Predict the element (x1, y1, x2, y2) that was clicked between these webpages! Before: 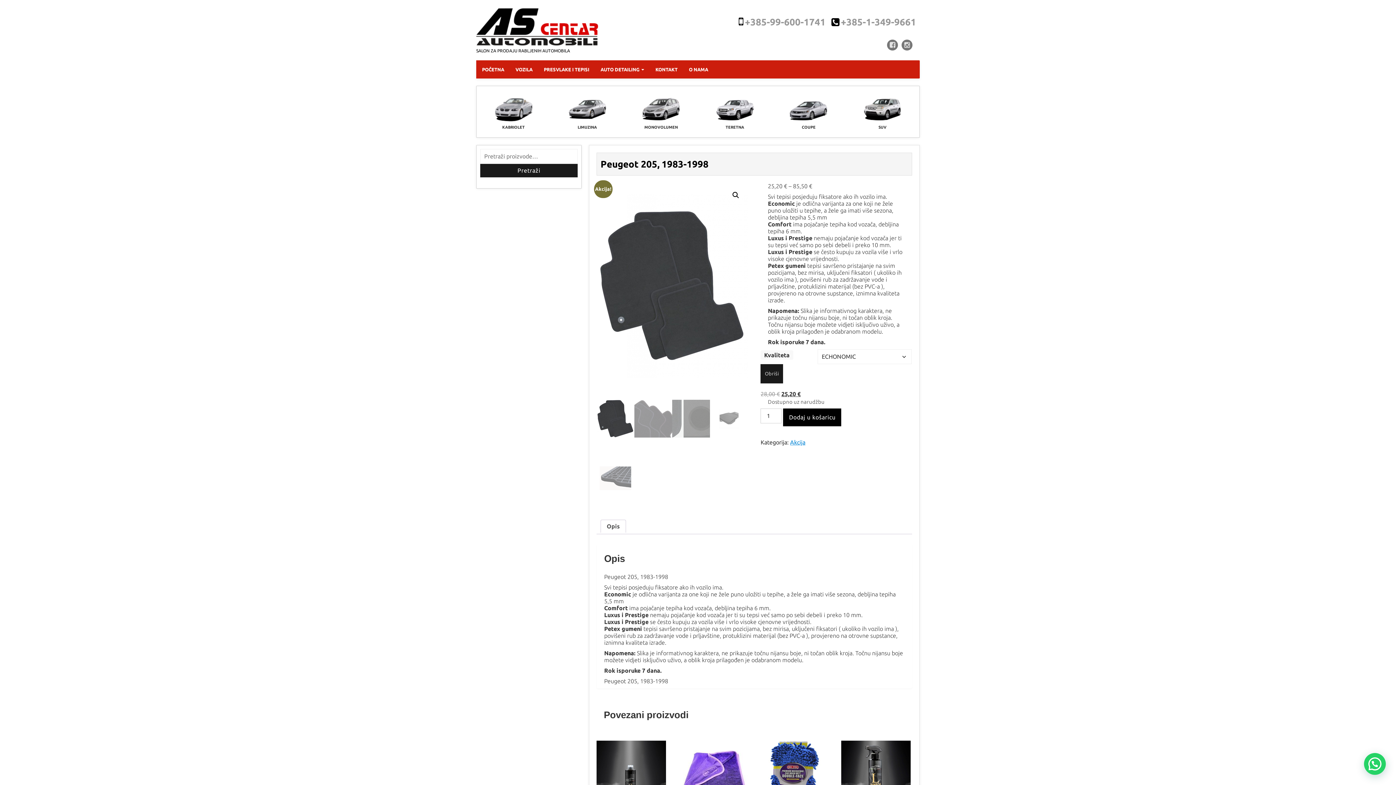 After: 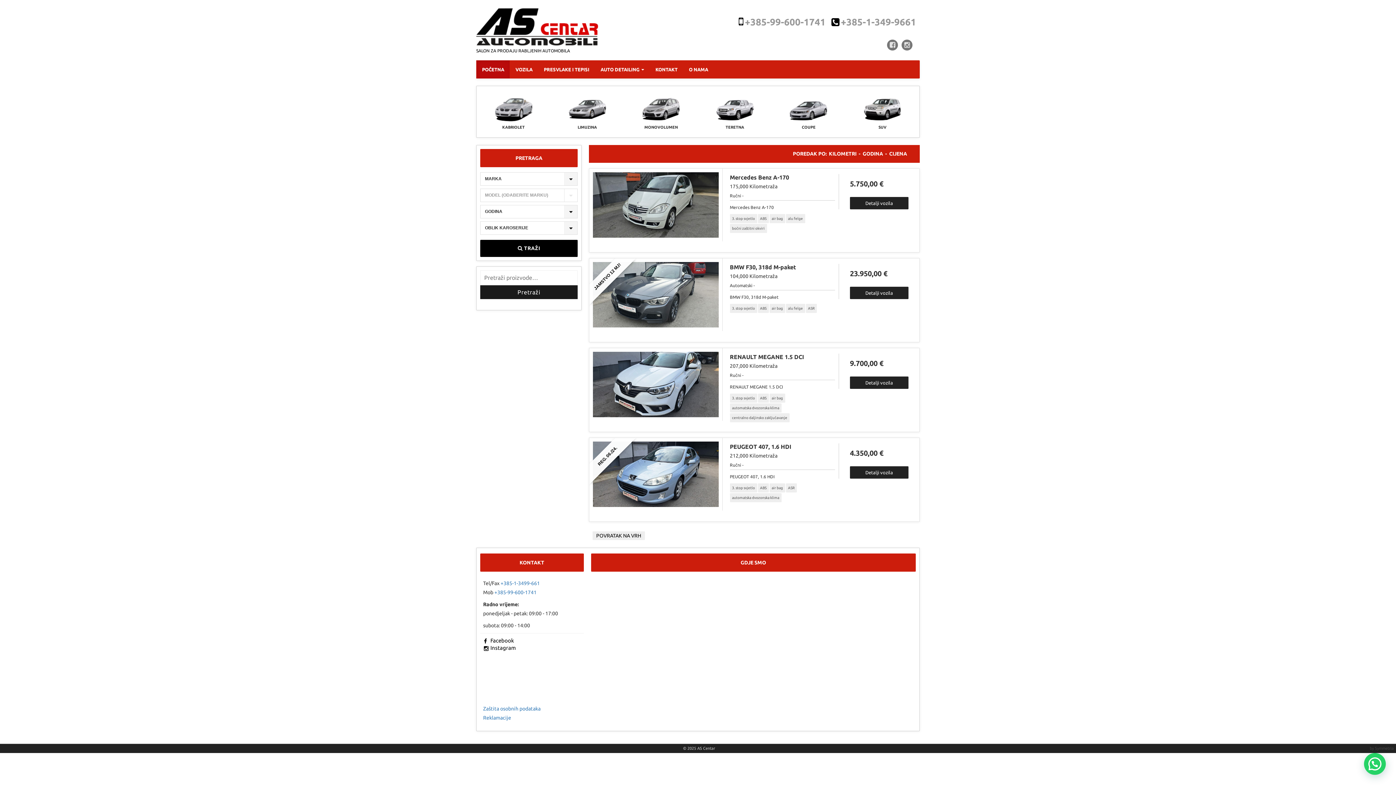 Action: bbox: (554, 122, 620, 131) label: LIMUZINA